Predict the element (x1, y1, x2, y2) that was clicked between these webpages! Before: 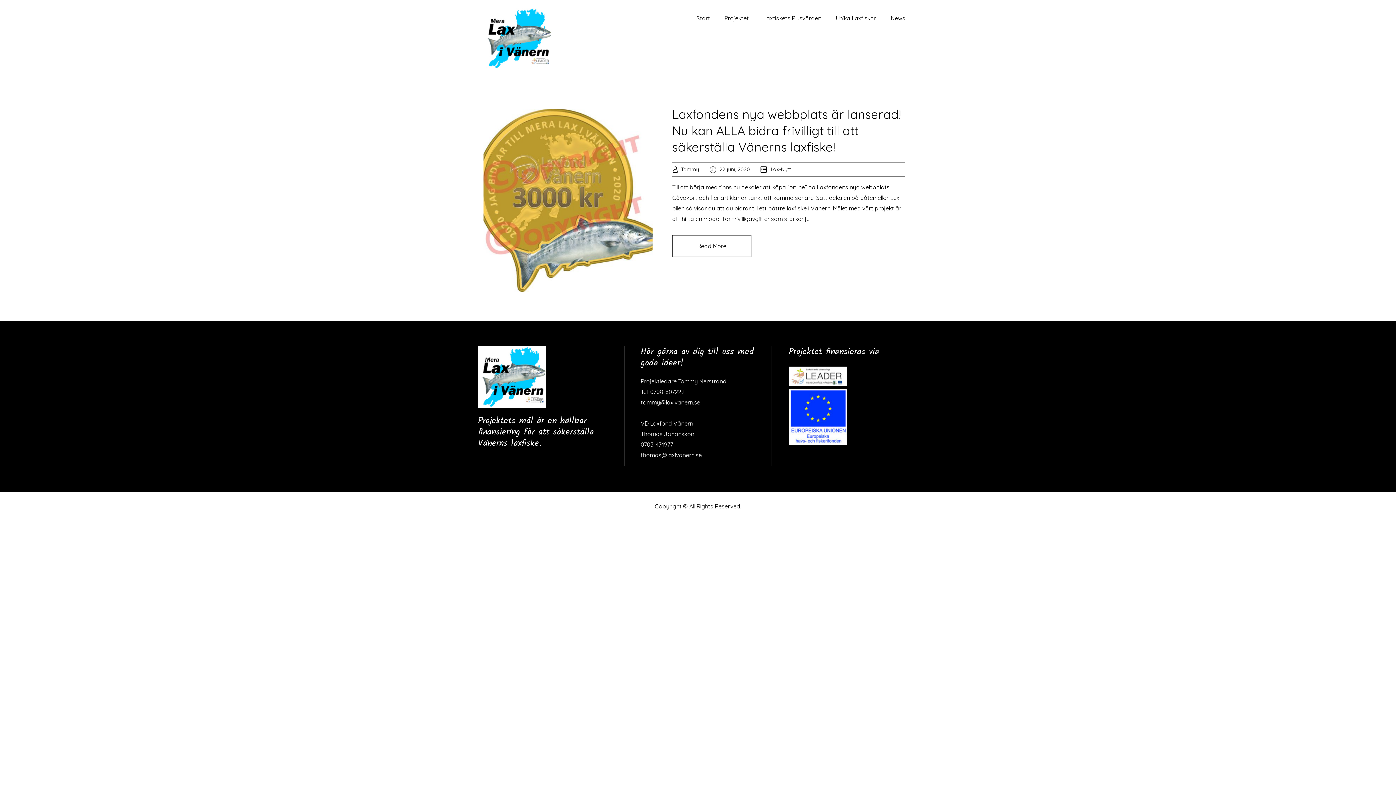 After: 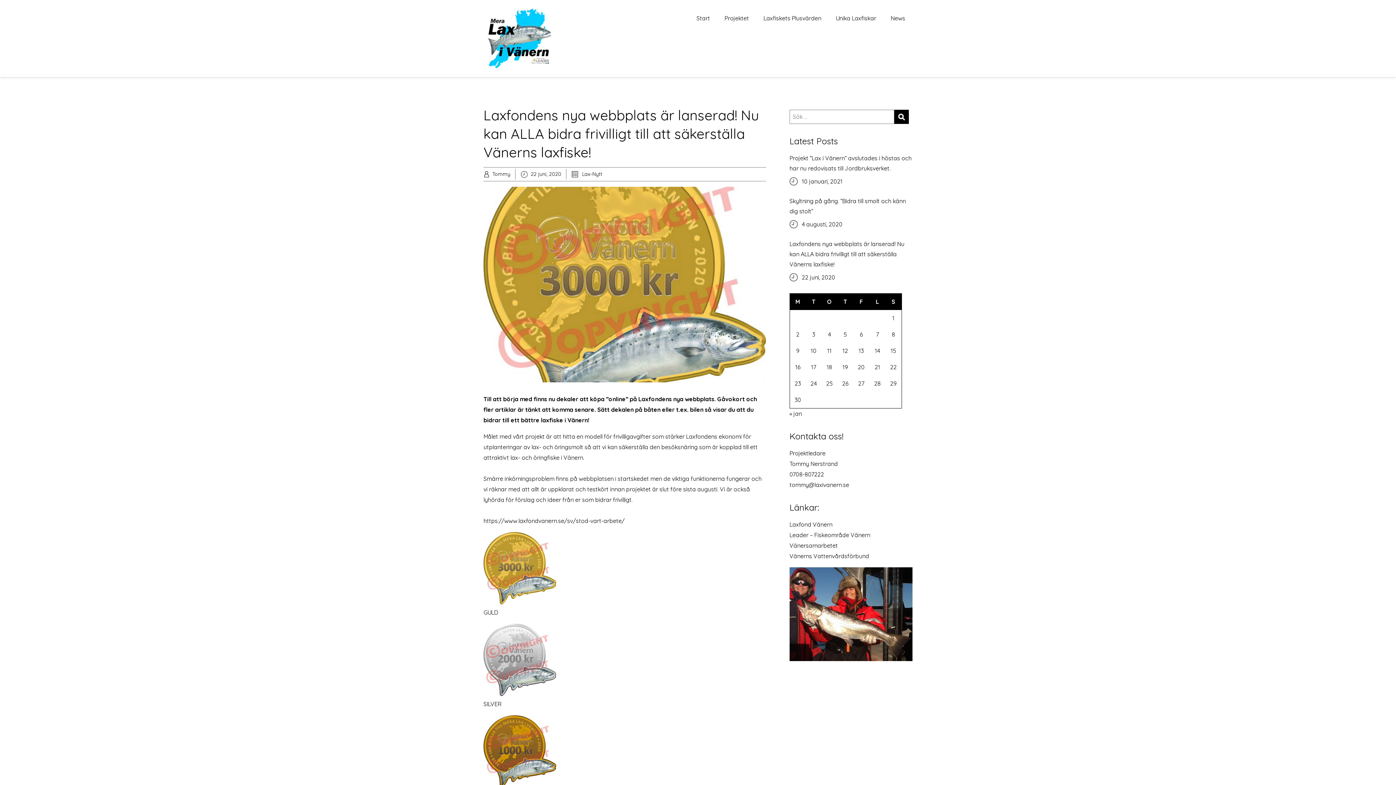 Action: label: Read More bbox: (672, 235, 751, 257)